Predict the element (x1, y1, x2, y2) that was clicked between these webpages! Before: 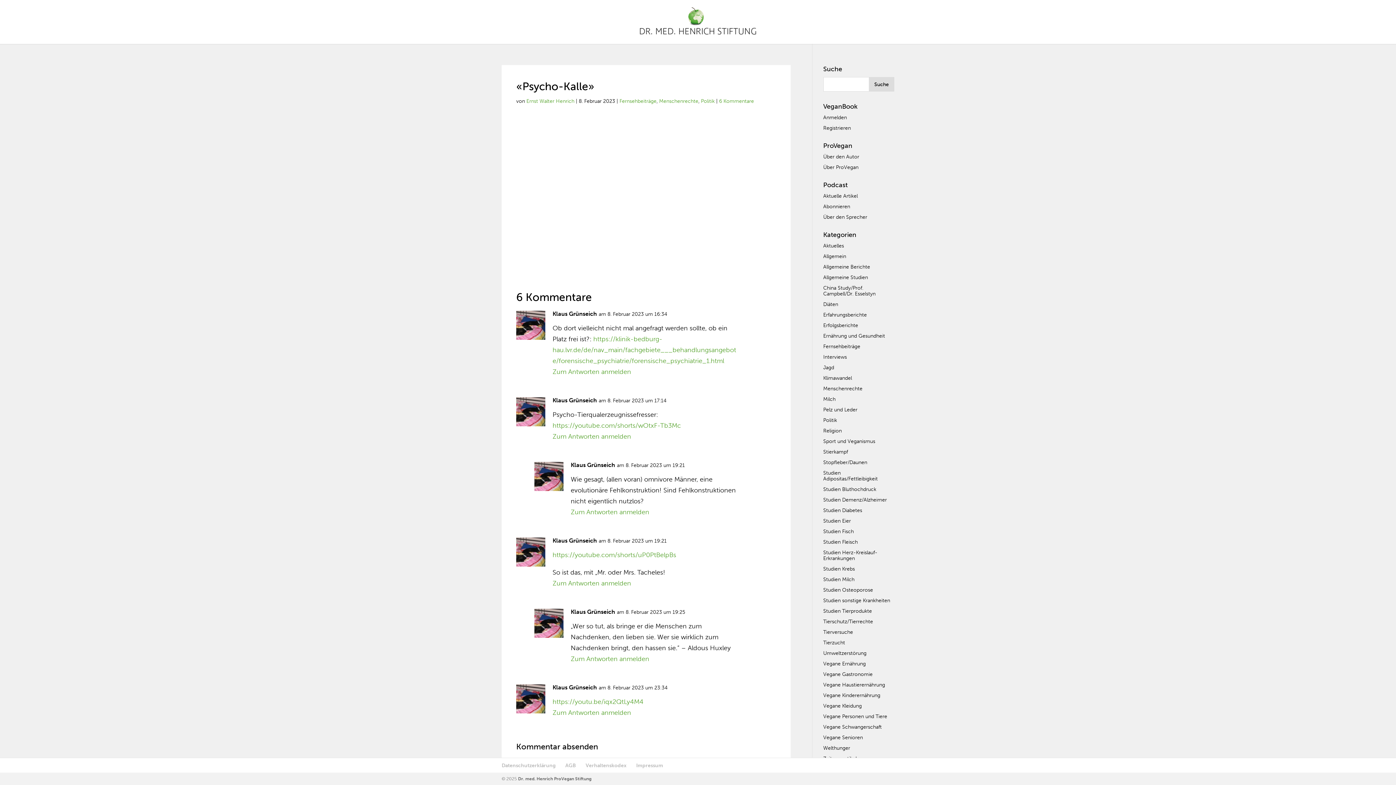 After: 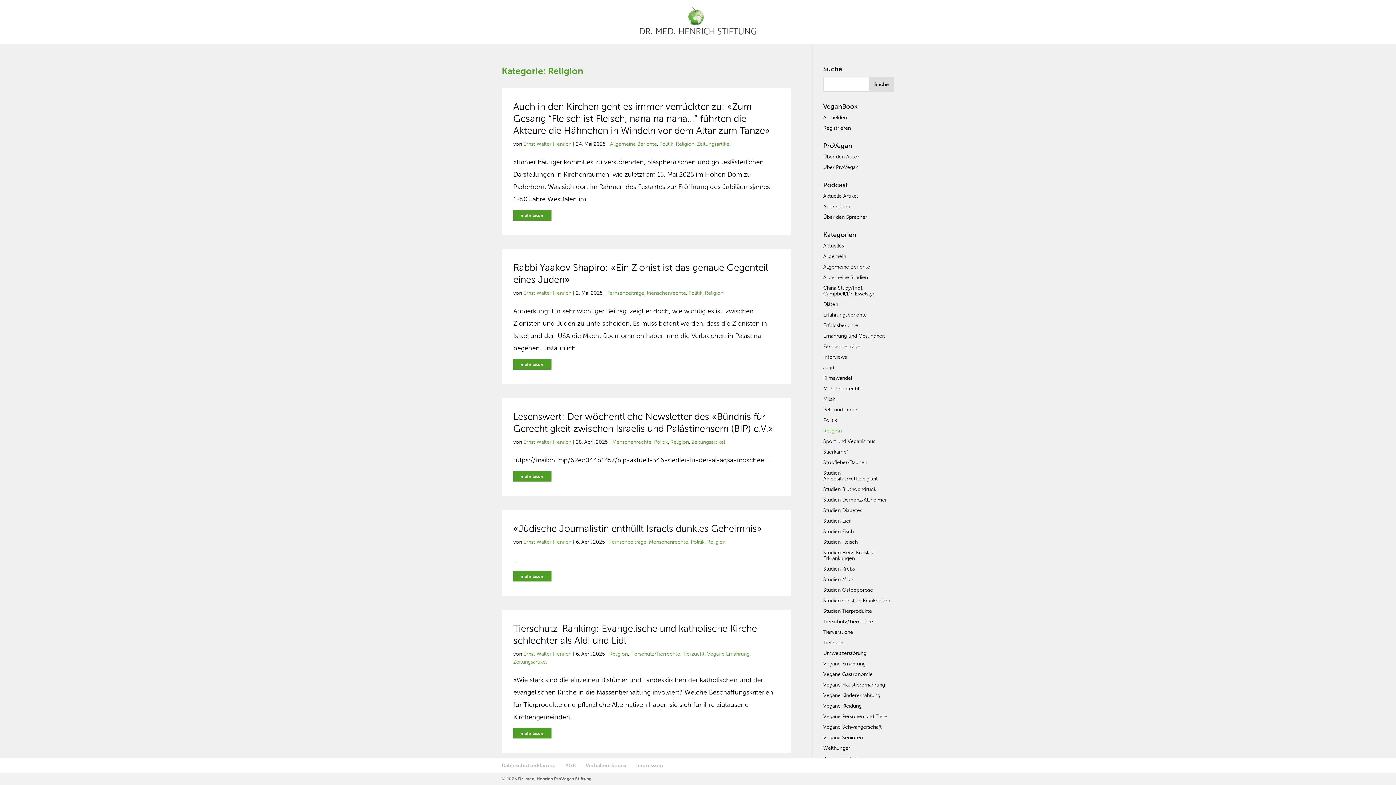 Action: label: Religion bbox: (823, 428, 842, 434)